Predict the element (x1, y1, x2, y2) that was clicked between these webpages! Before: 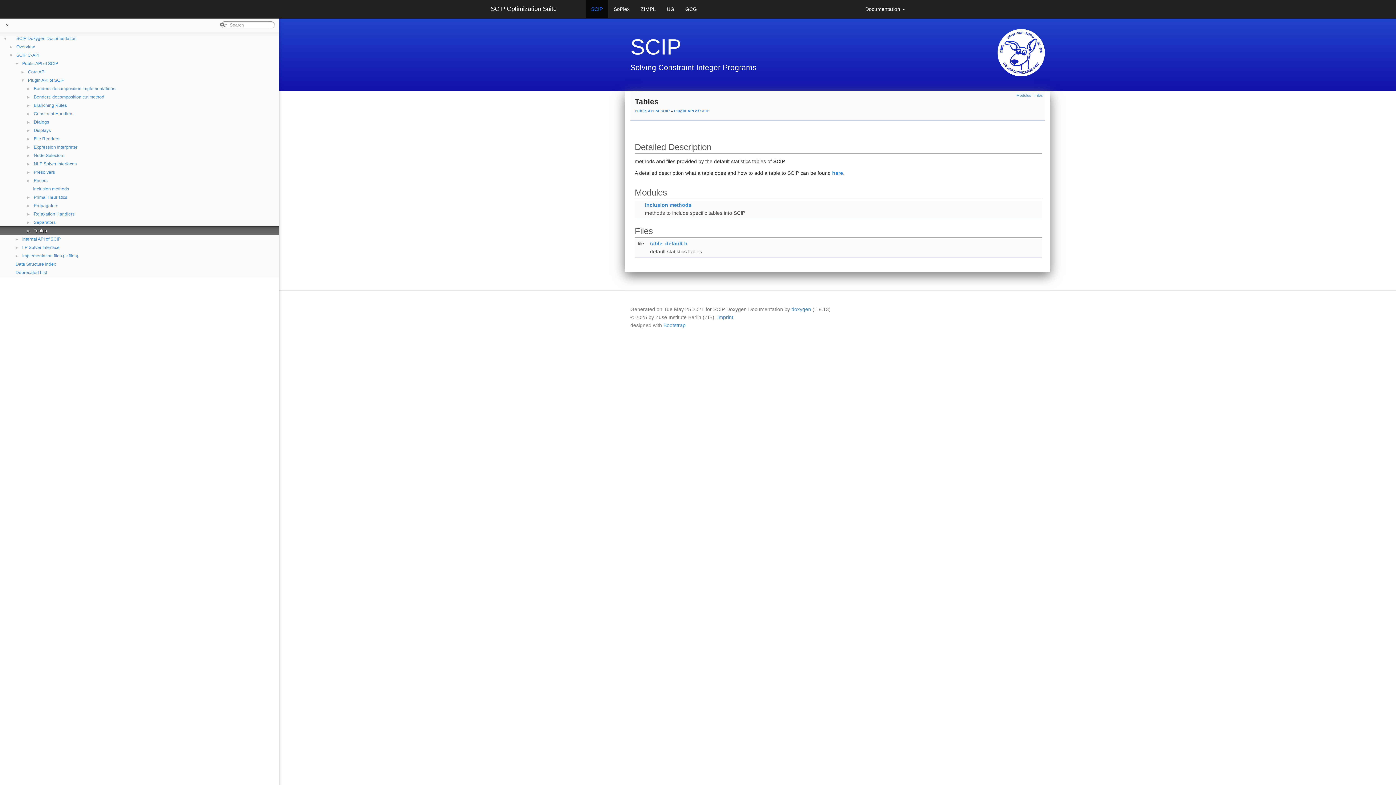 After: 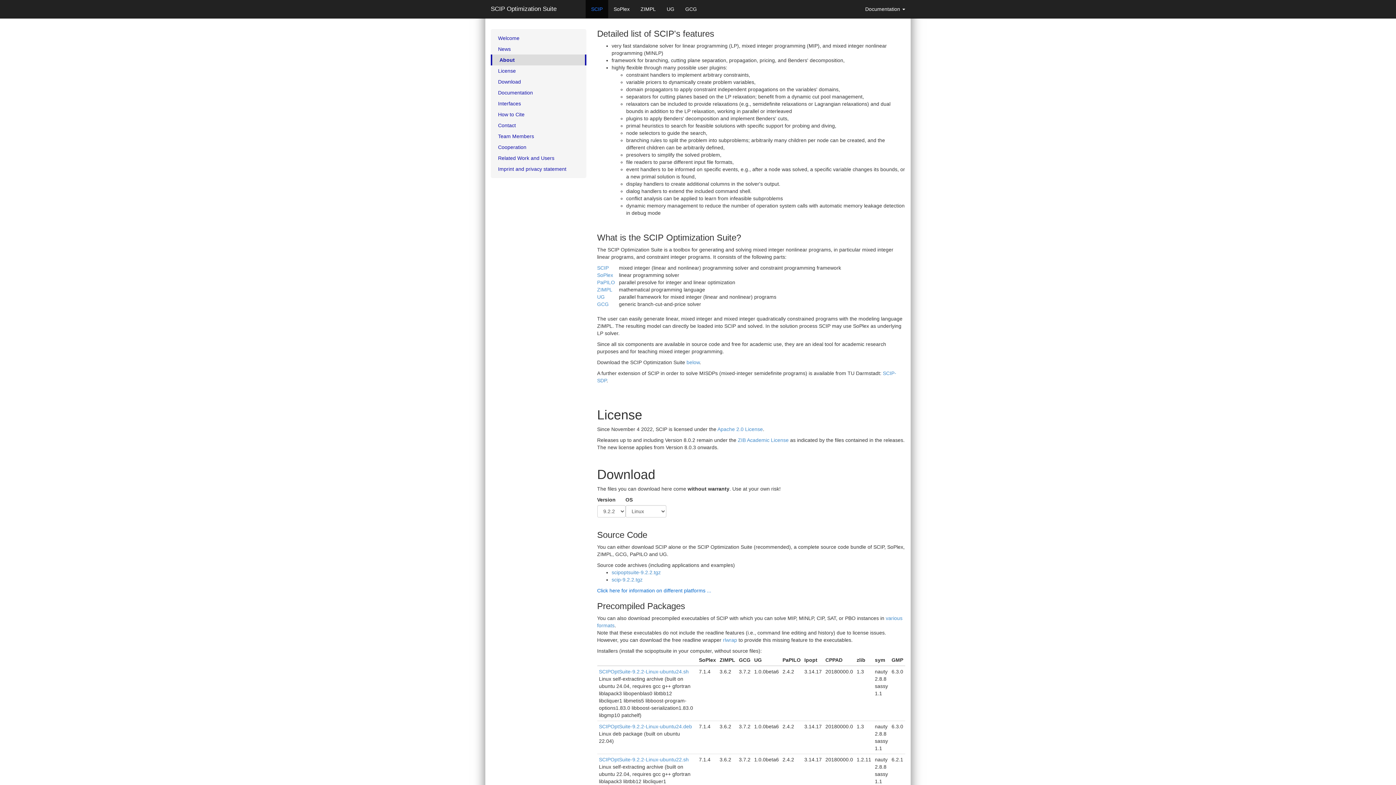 Action: bbox: (485, 0, 585, 18) label: SCIP Optimization Suite